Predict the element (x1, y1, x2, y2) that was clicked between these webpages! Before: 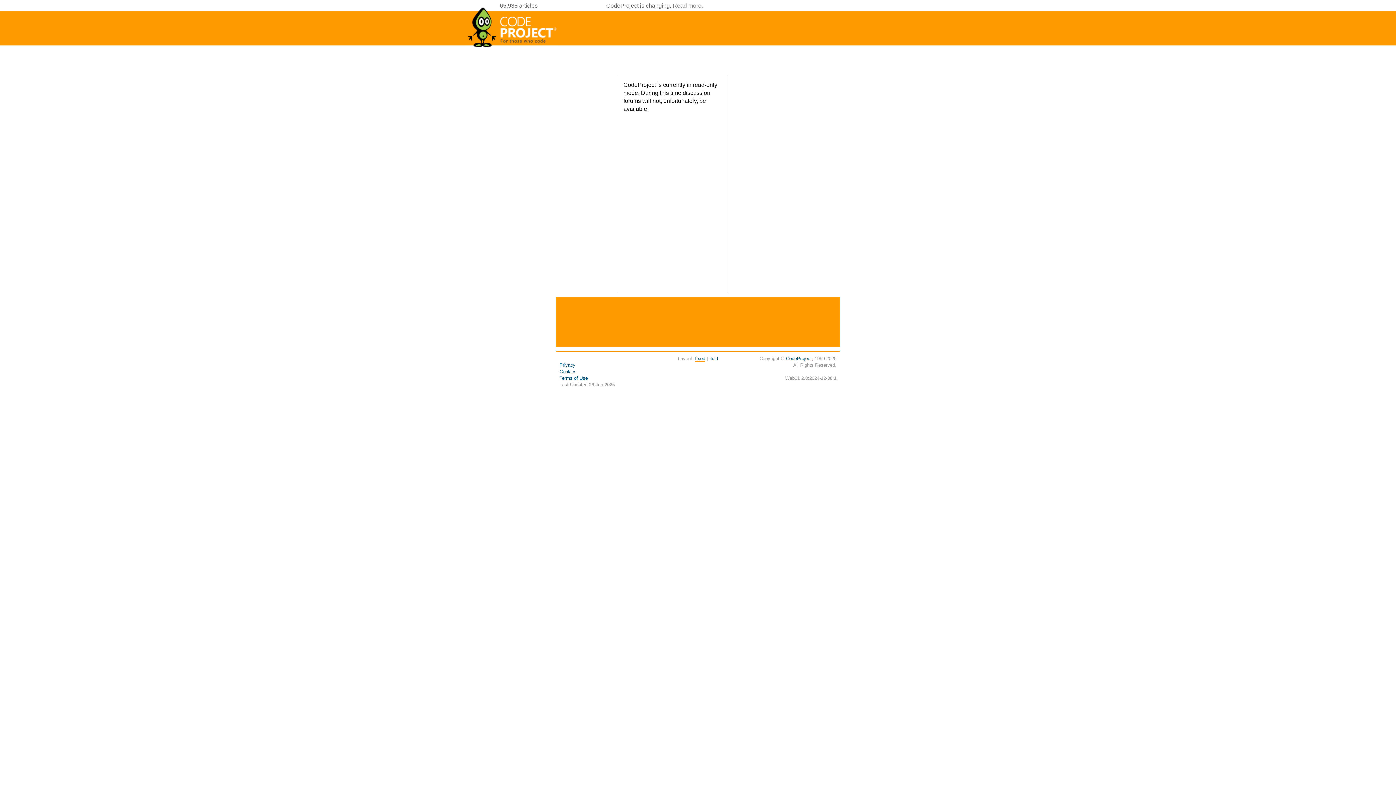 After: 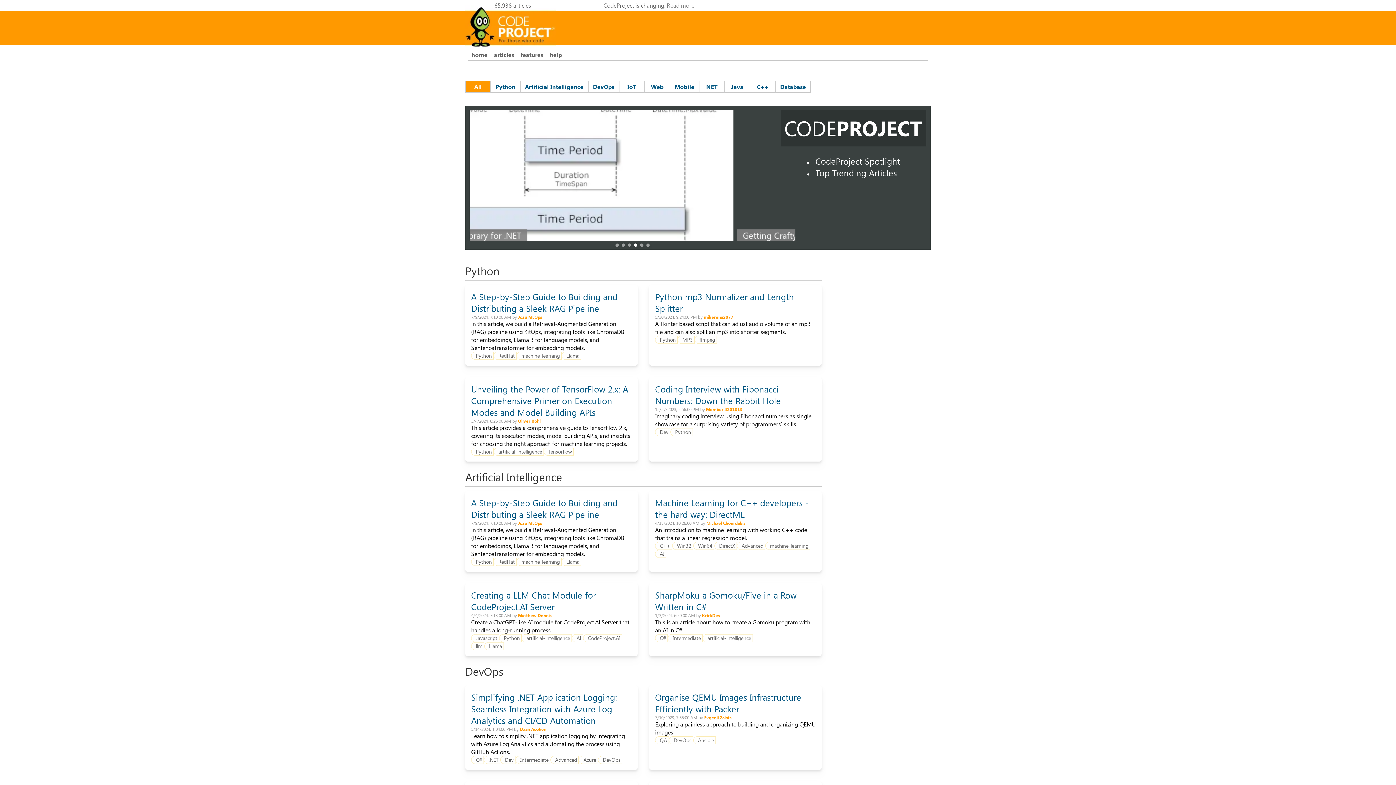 Action: bbox: (467, 44, 558, 50)